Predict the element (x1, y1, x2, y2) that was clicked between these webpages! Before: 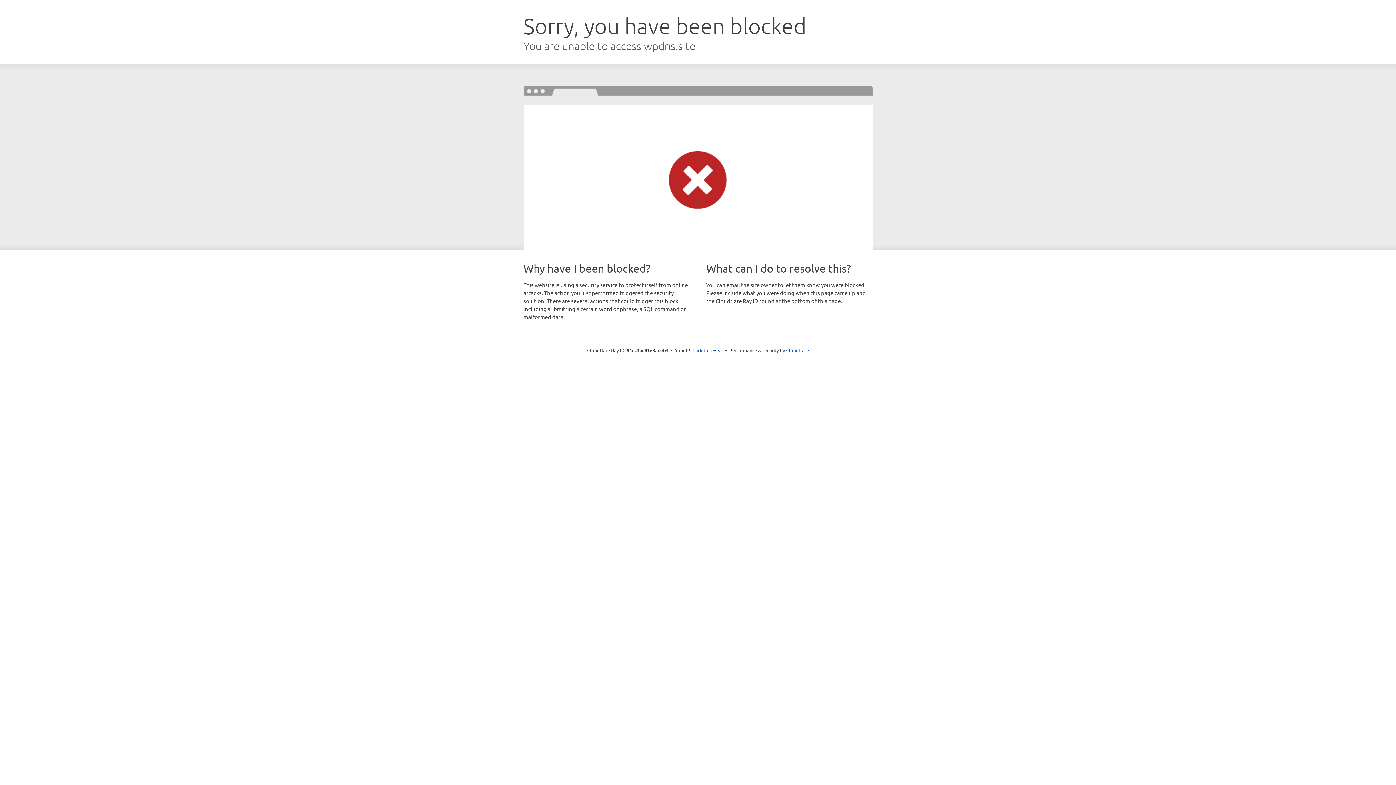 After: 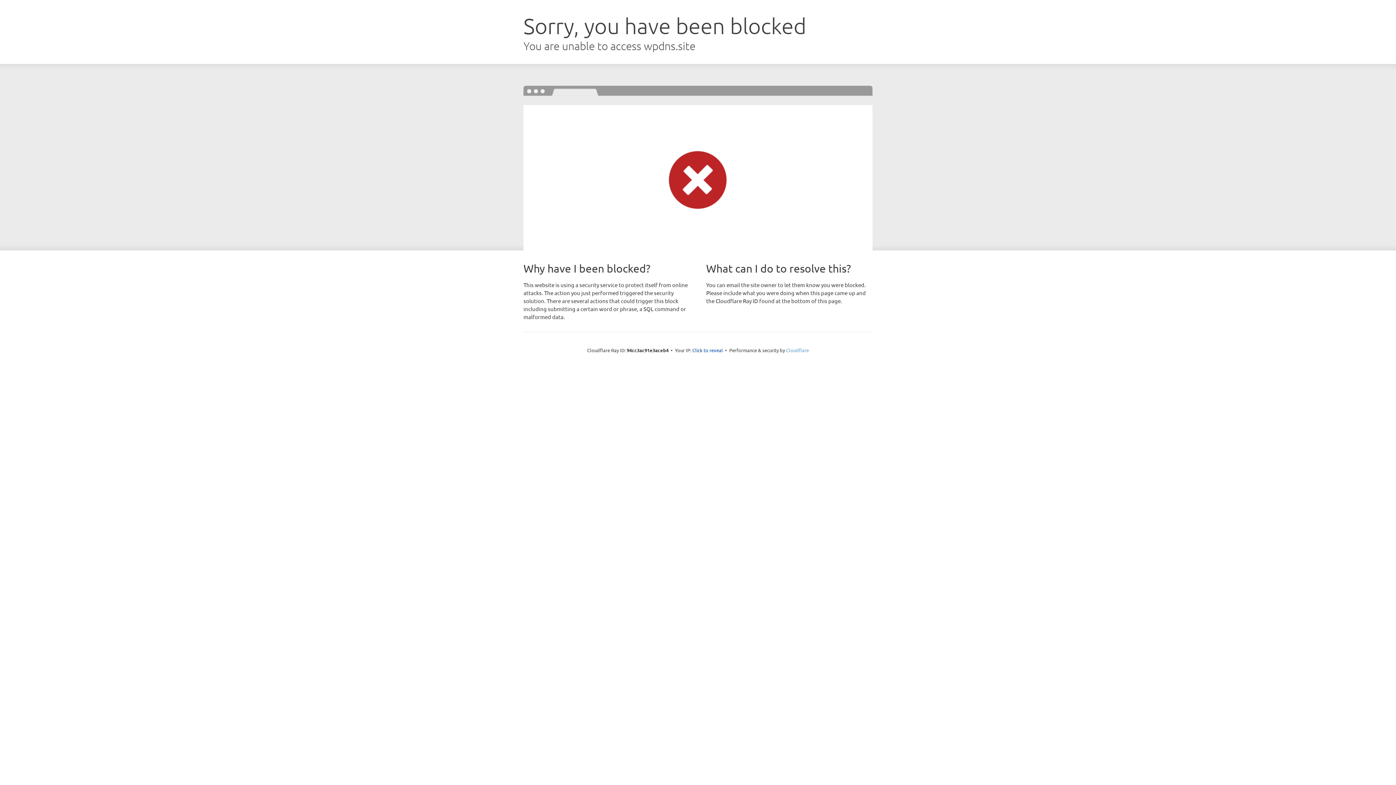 Action: bbox: (786, 347, 809, 353) label: Cloudflare